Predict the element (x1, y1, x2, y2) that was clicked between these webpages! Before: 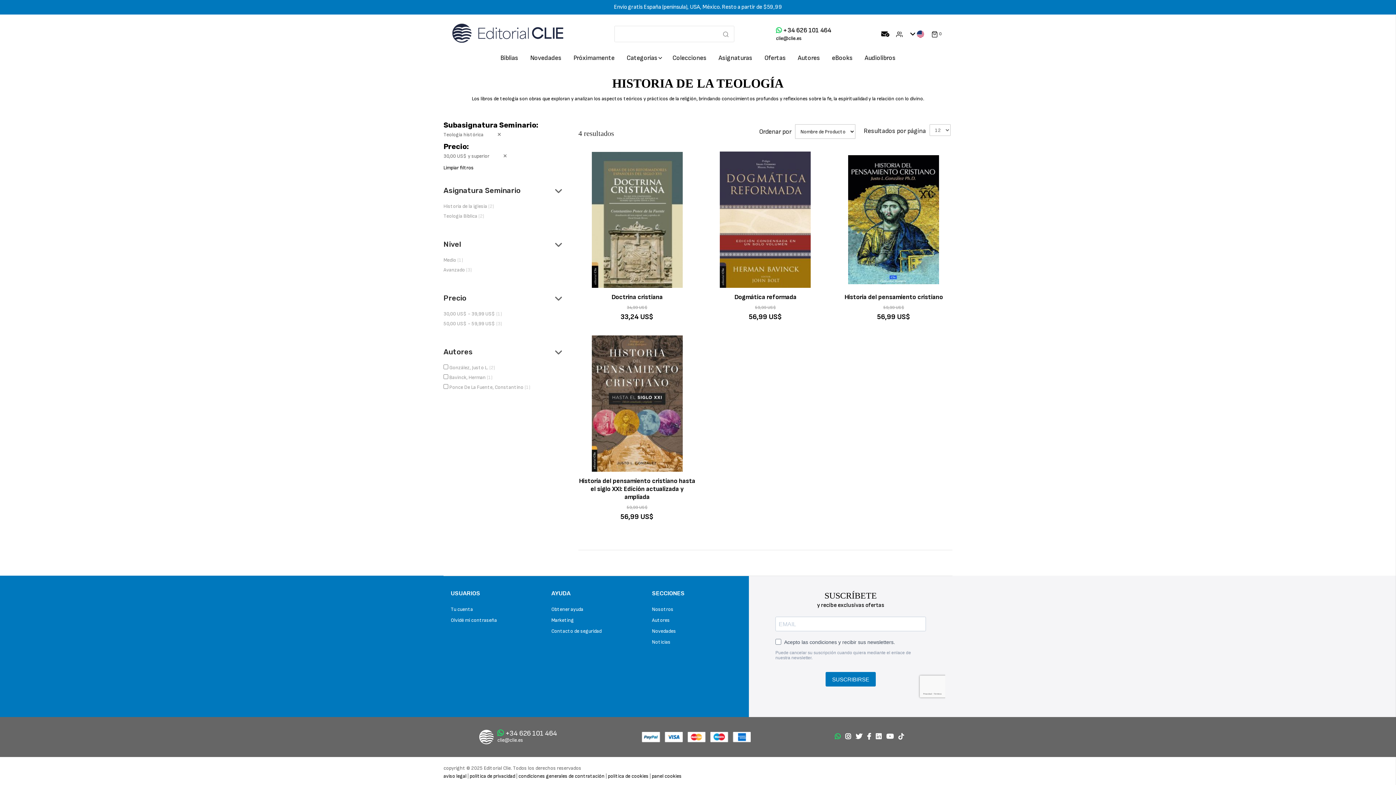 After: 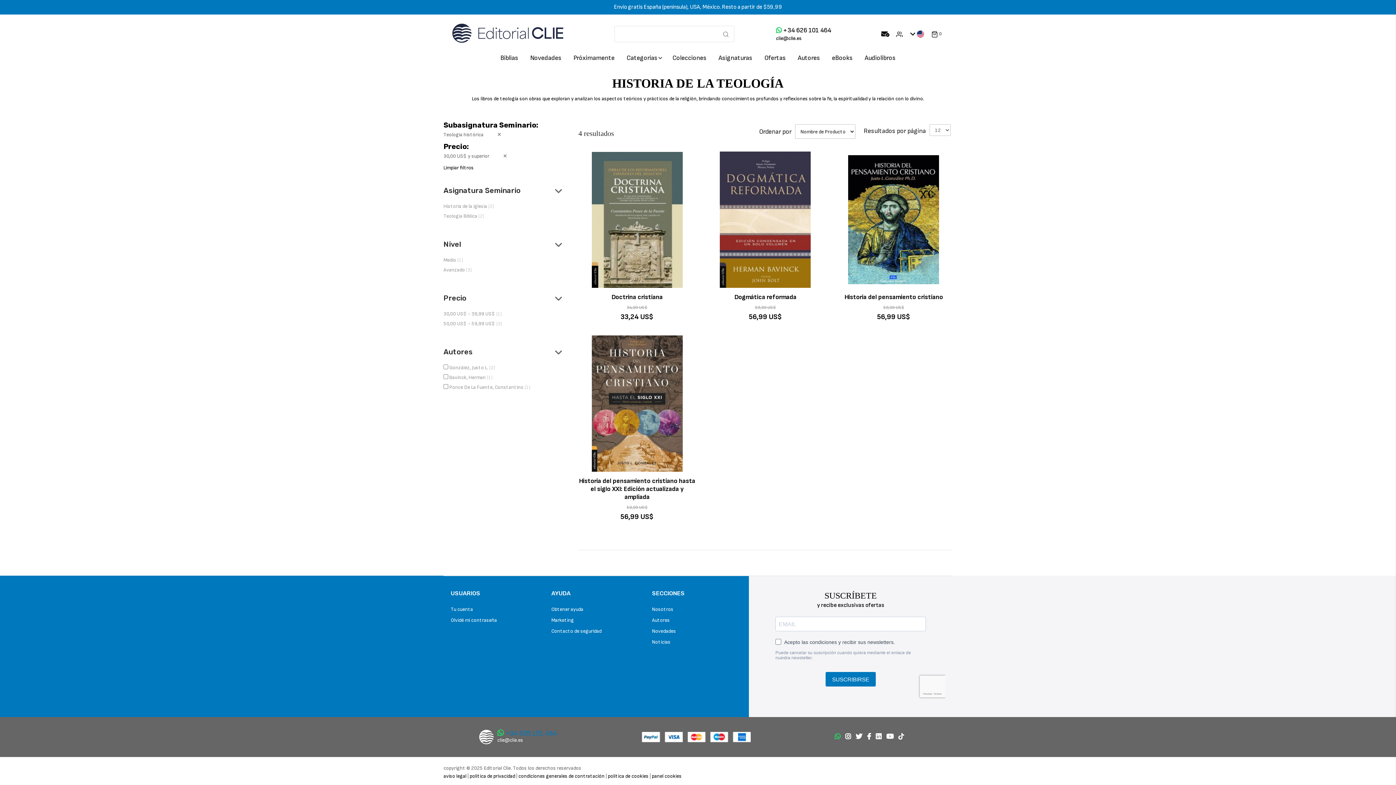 Action: label:  +34 626 101 464 bbox: (497, 729, 557, 738)